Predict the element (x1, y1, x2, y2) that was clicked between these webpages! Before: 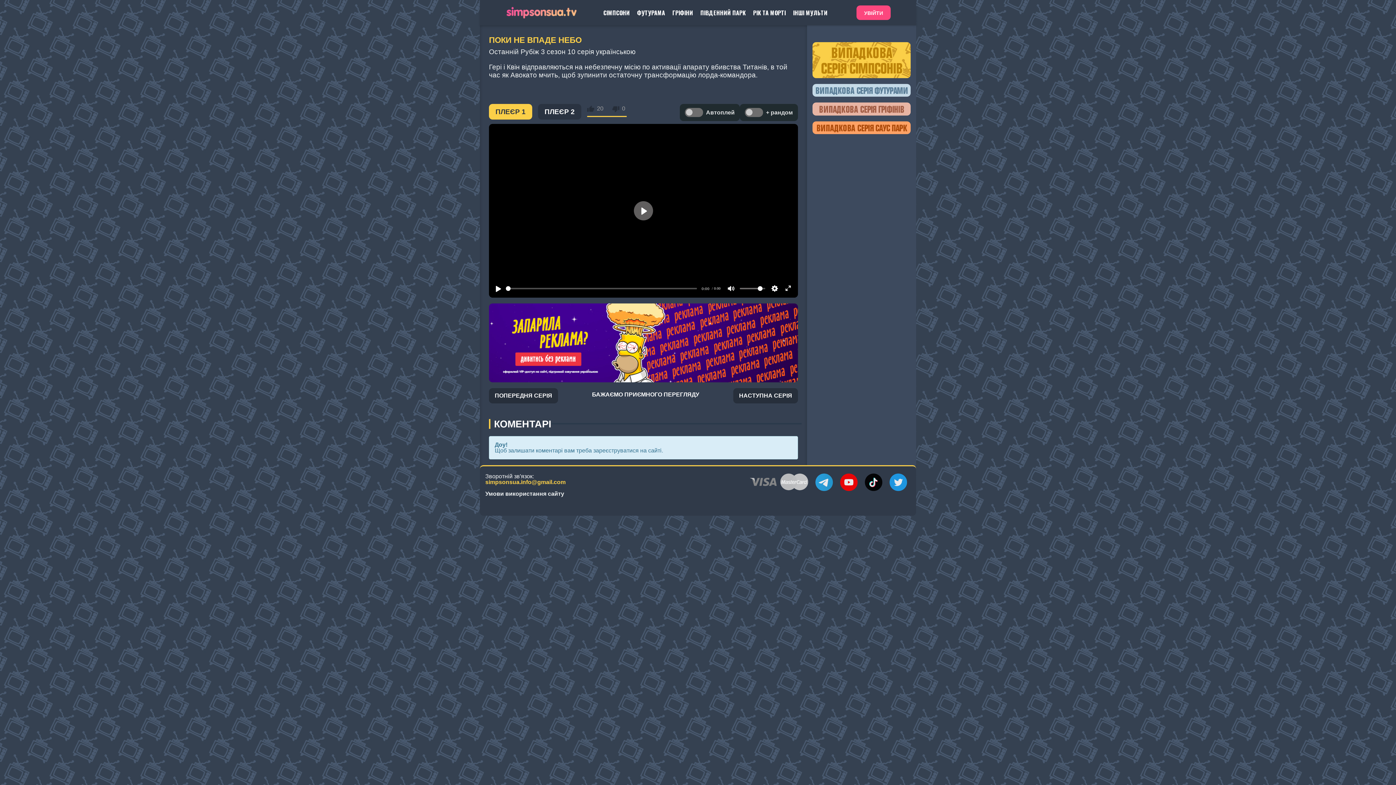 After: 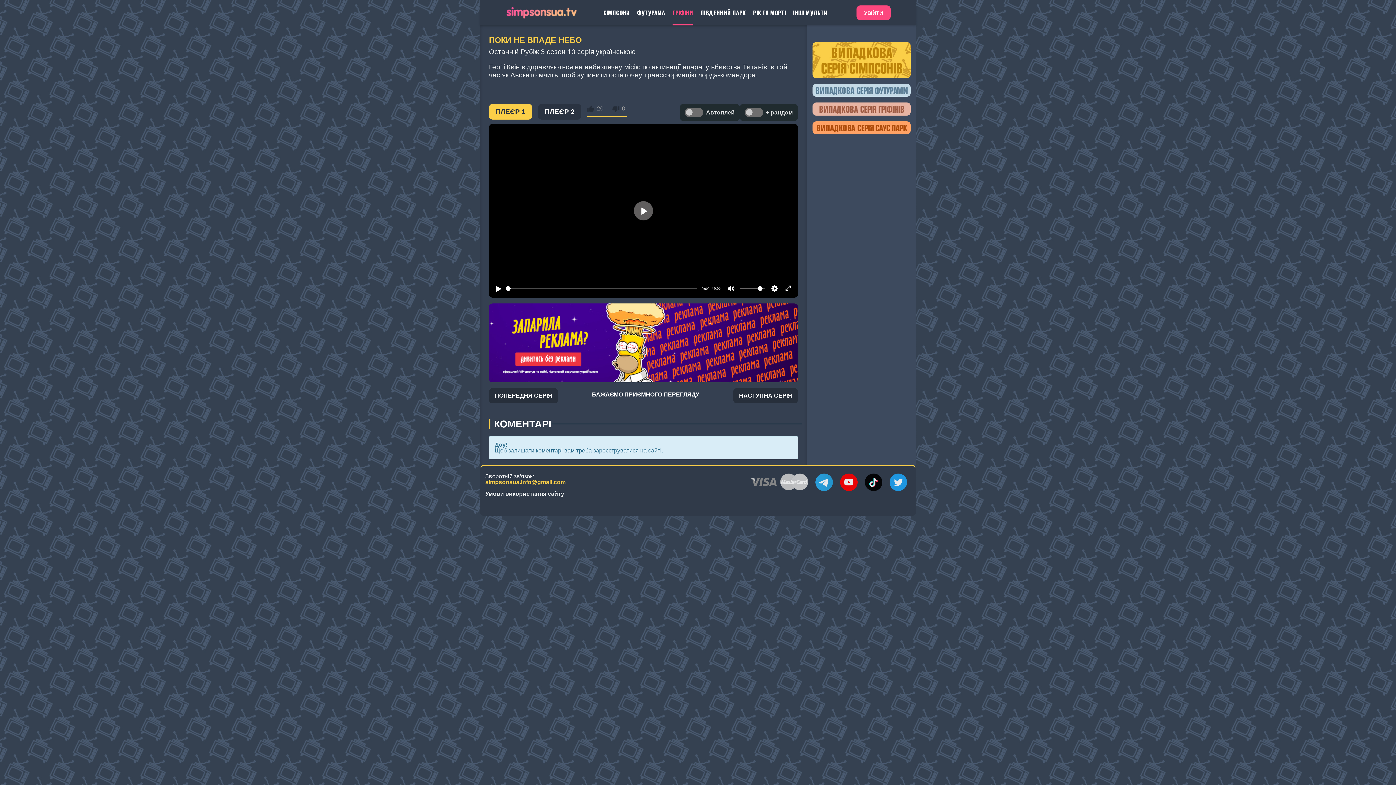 Action: bbox: (672, 0, 693, 25) label: ГРІФІНИ